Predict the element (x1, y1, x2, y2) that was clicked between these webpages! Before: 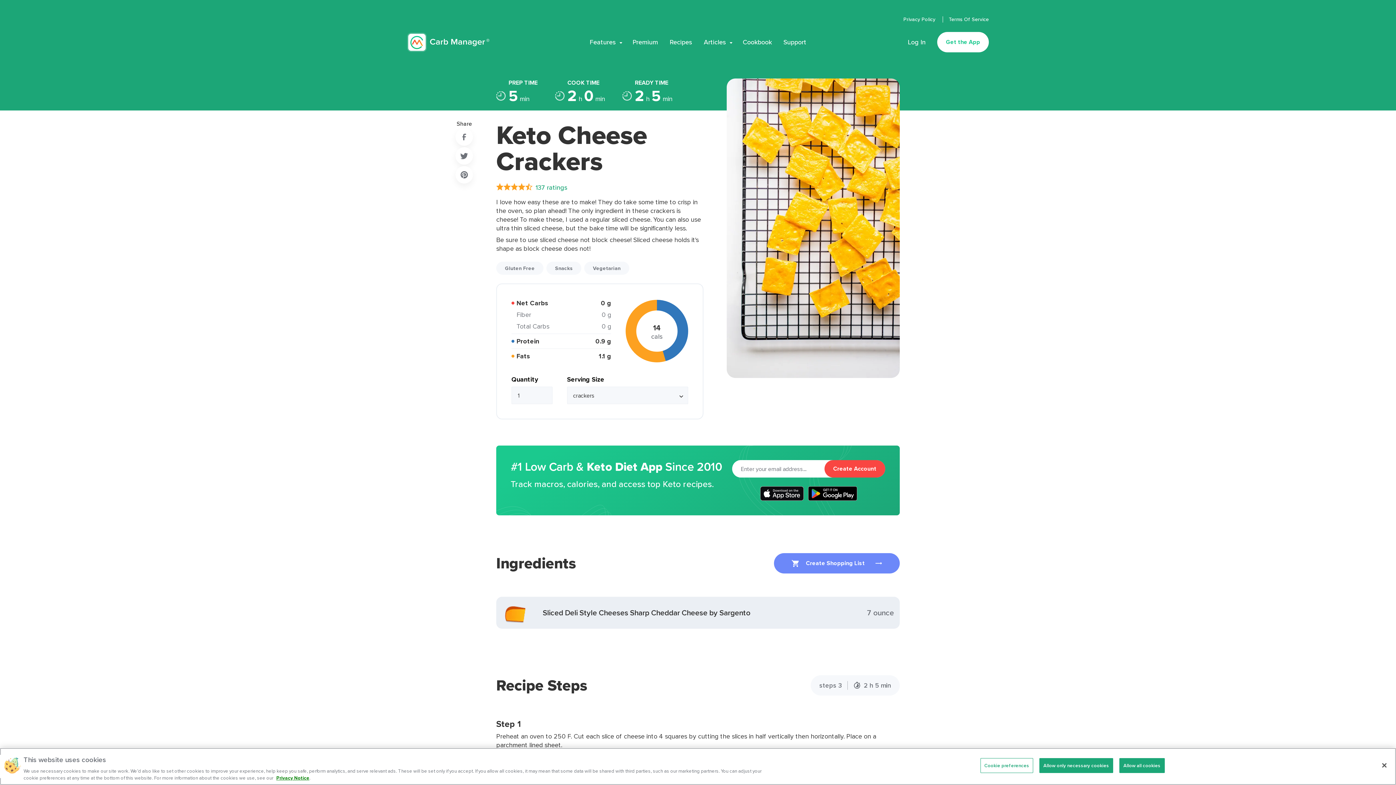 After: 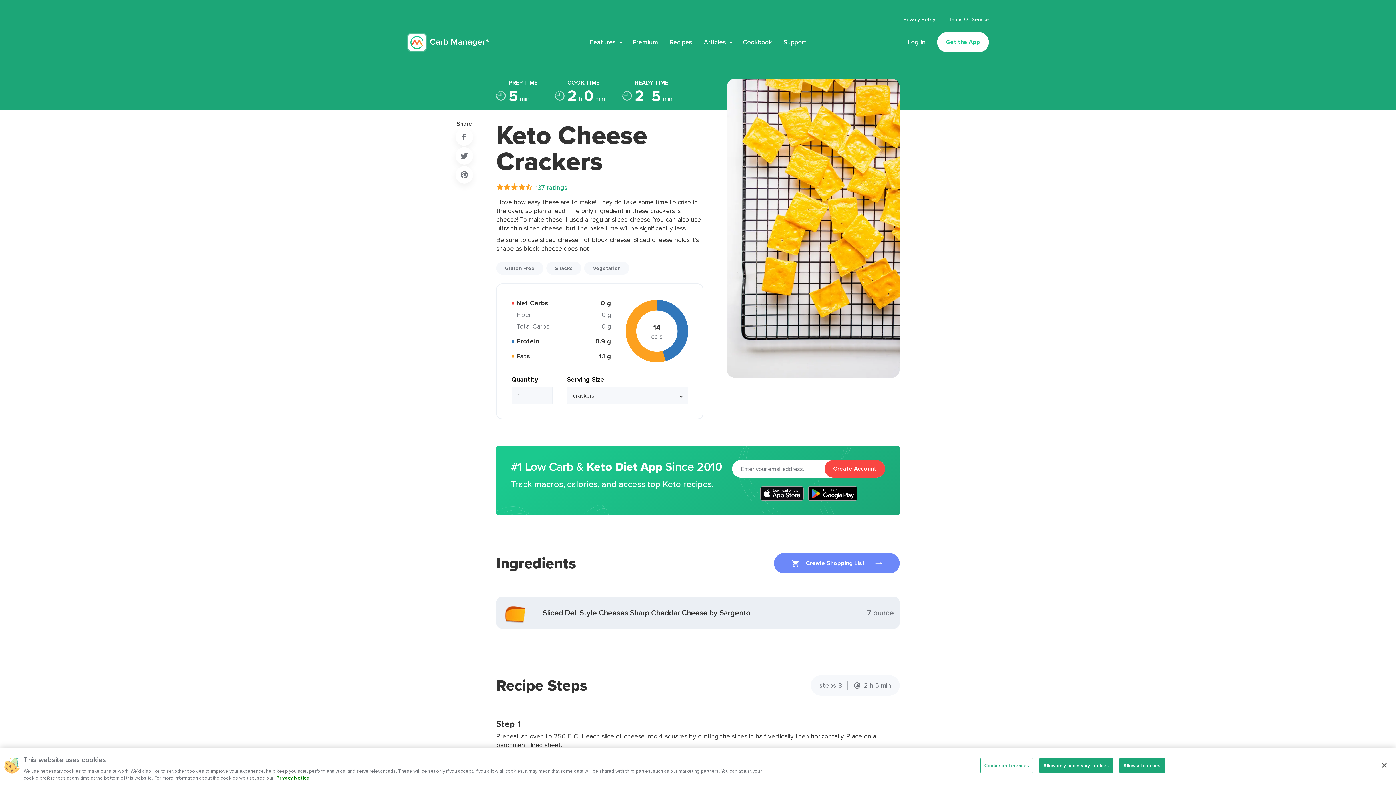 Action: bbox: (808, 486, 857, 501)